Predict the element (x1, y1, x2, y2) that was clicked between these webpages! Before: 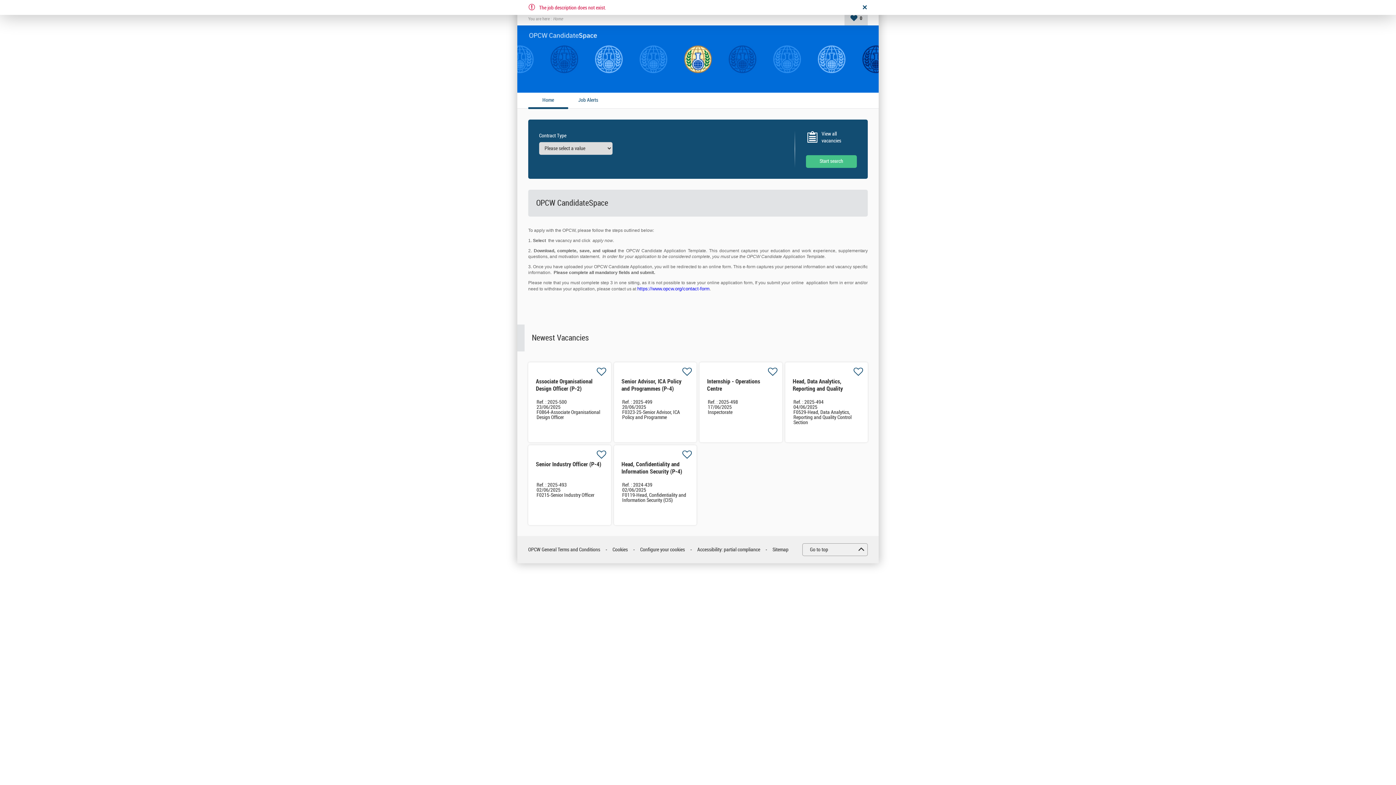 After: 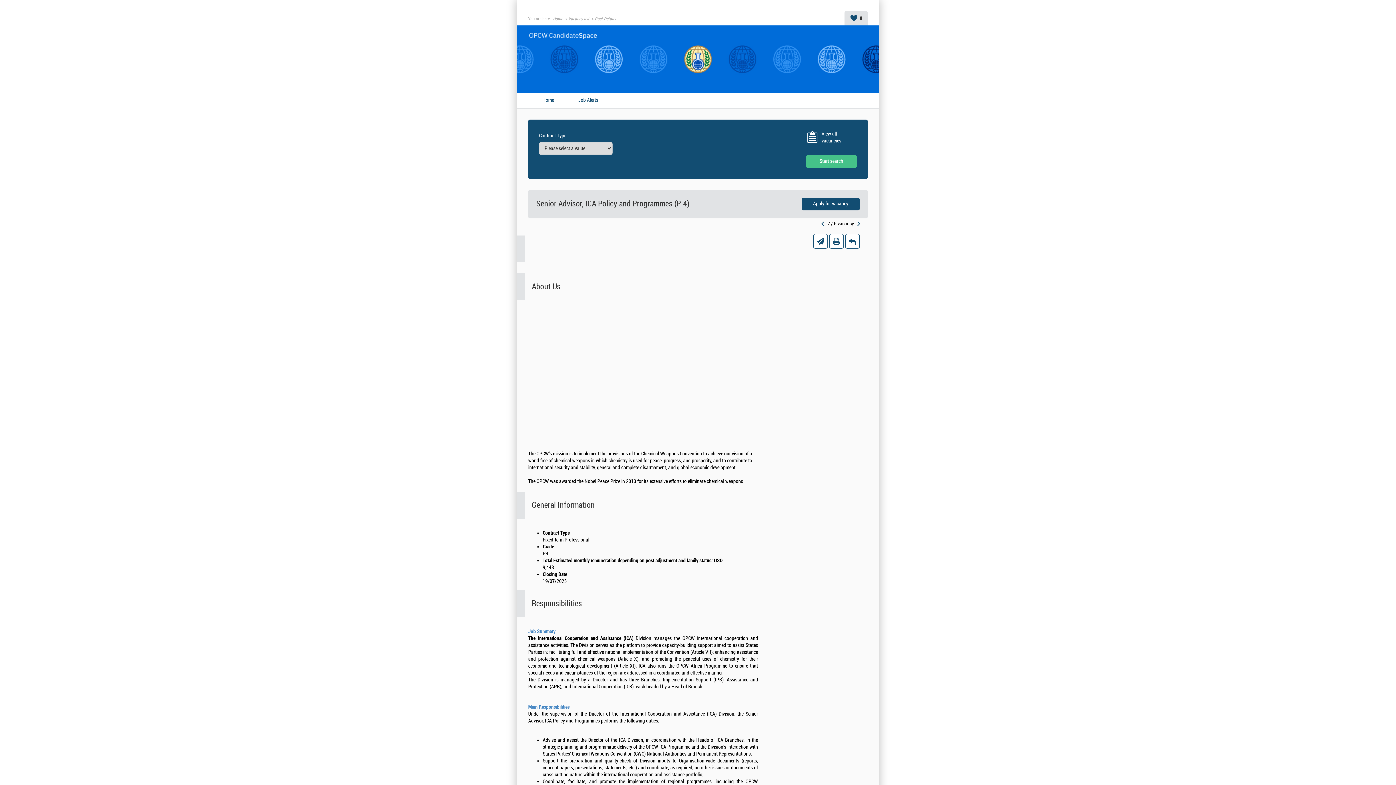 Action: bbox: (621, 378, 681, 392) label: Senior Advisor, ICA Policy and Programmes (P-4)